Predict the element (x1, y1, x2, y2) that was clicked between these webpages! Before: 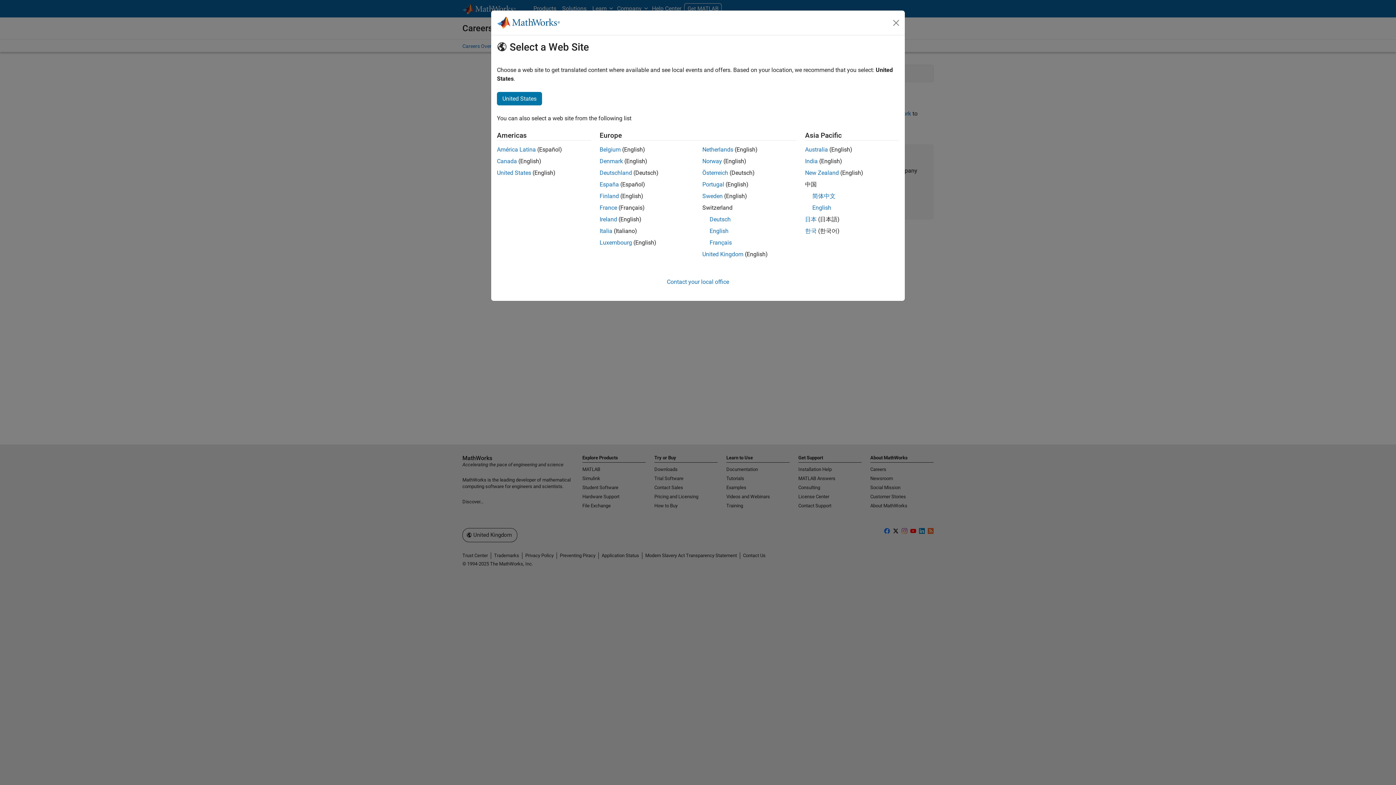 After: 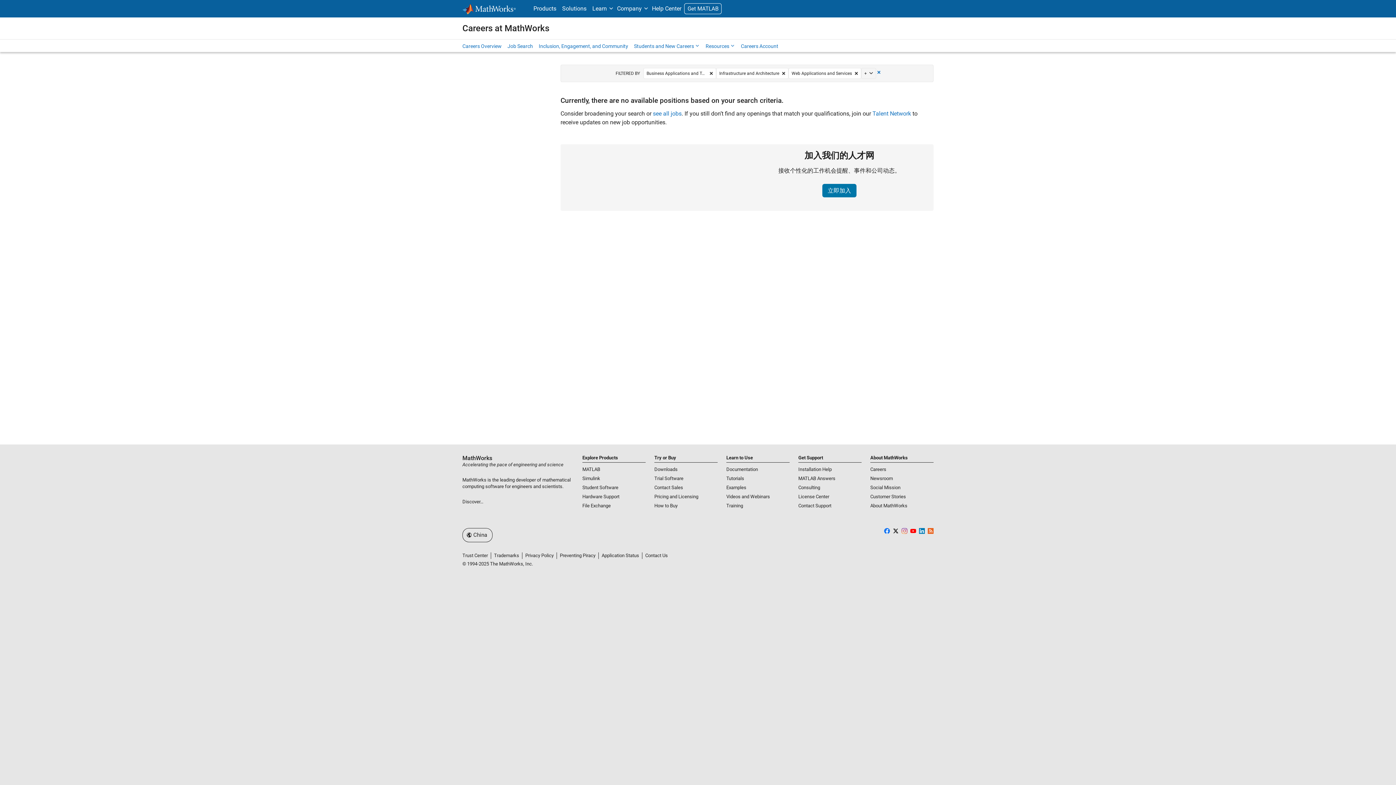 Action: bbox: (812, 204, 831, 211) label: English